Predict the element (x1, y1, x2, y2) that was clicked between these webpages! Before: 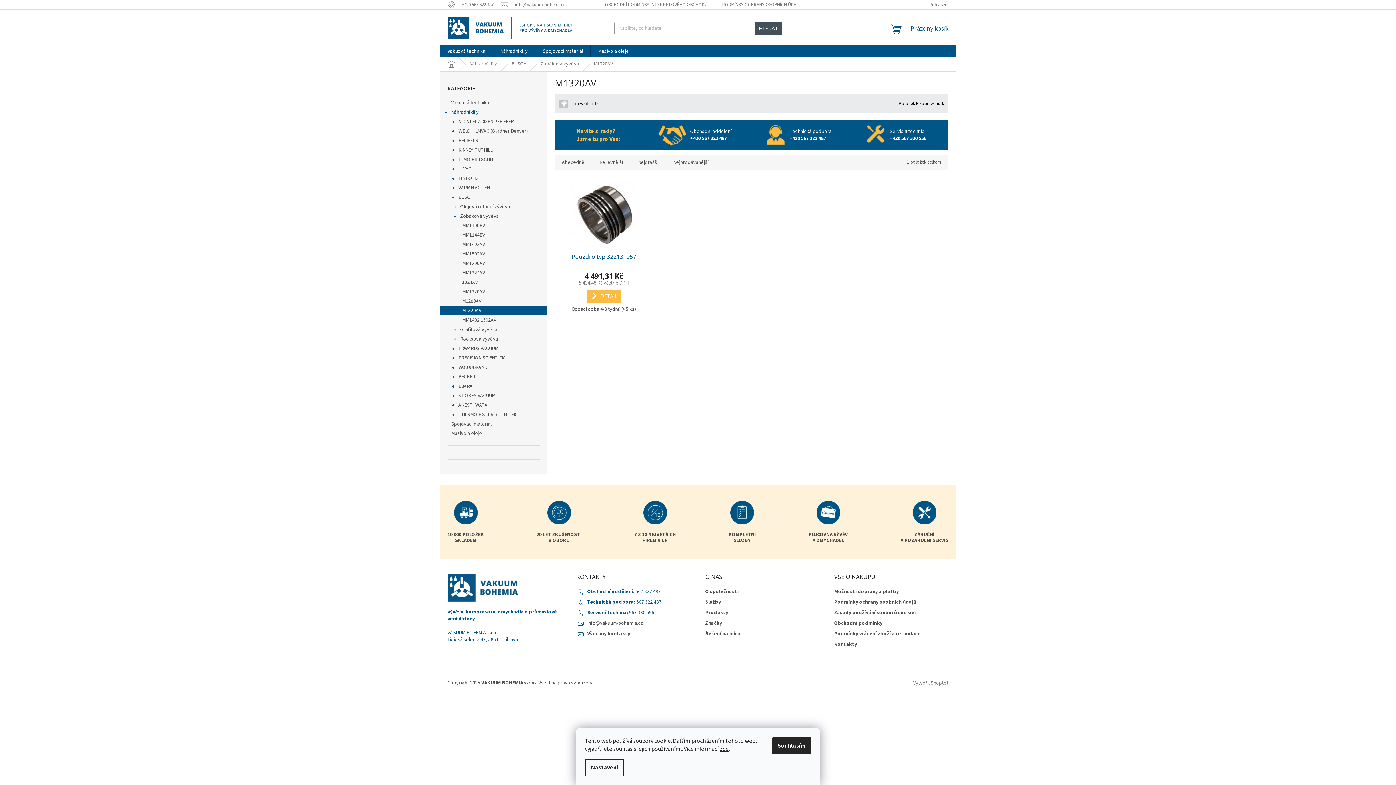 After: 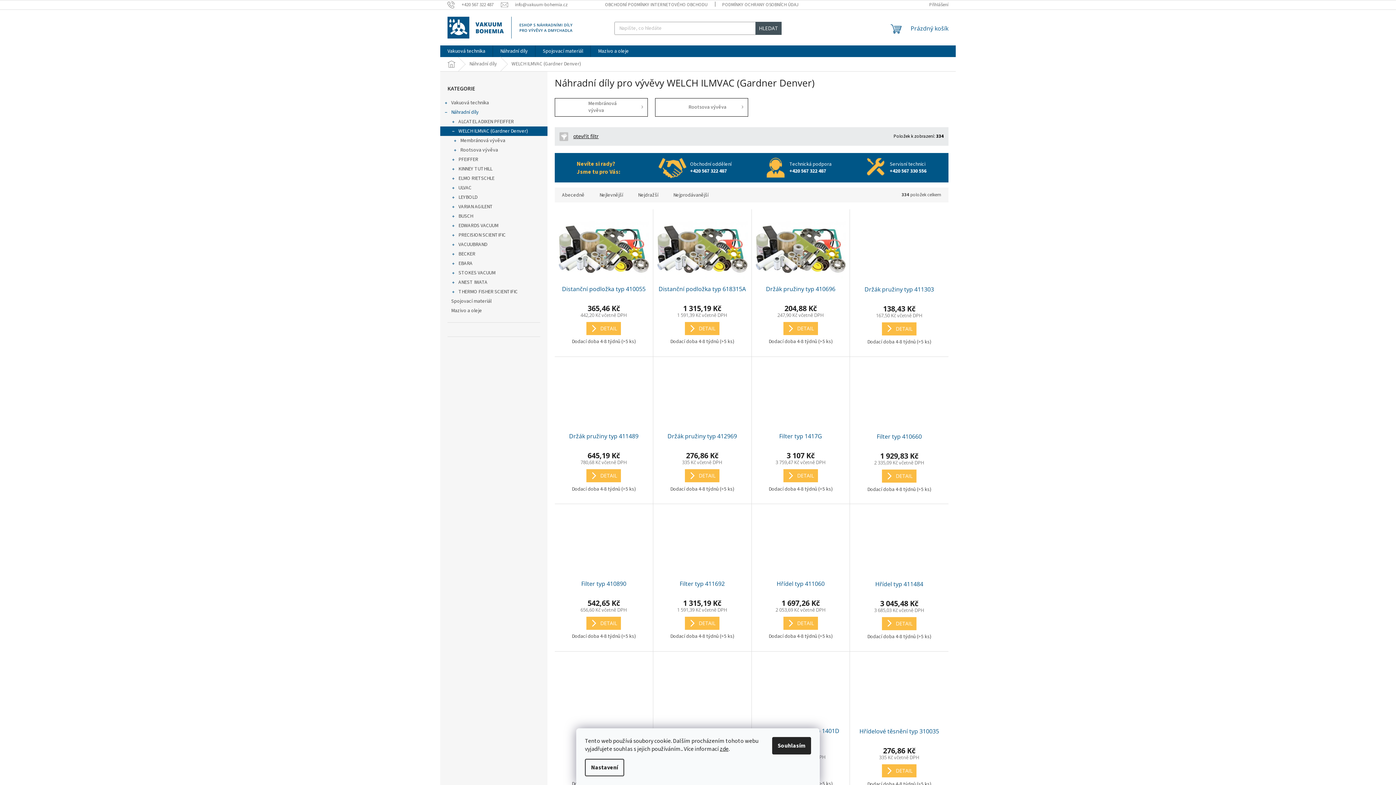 Action: label: WELCH ILMVAC (Gardner Denver)
  bbox: (440, 126, 547, 136)